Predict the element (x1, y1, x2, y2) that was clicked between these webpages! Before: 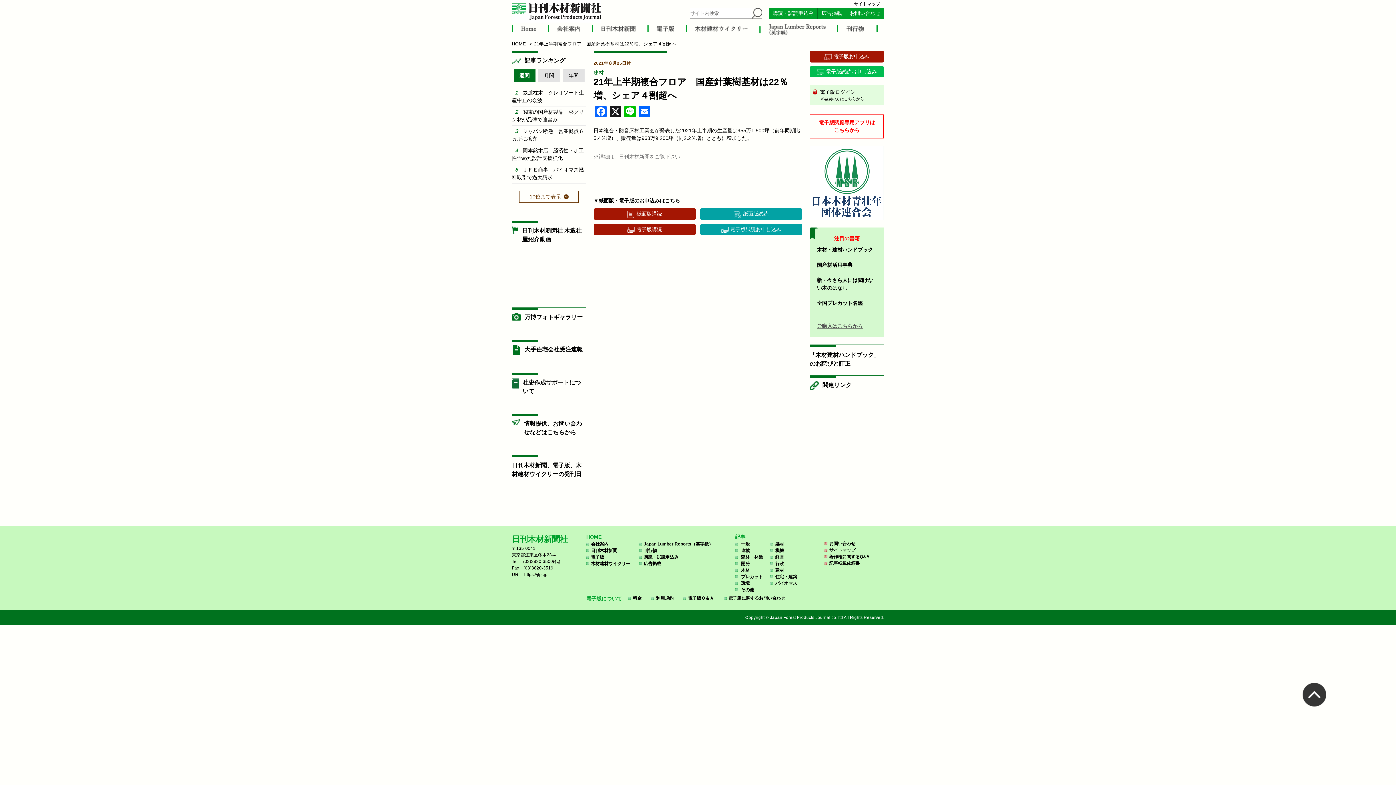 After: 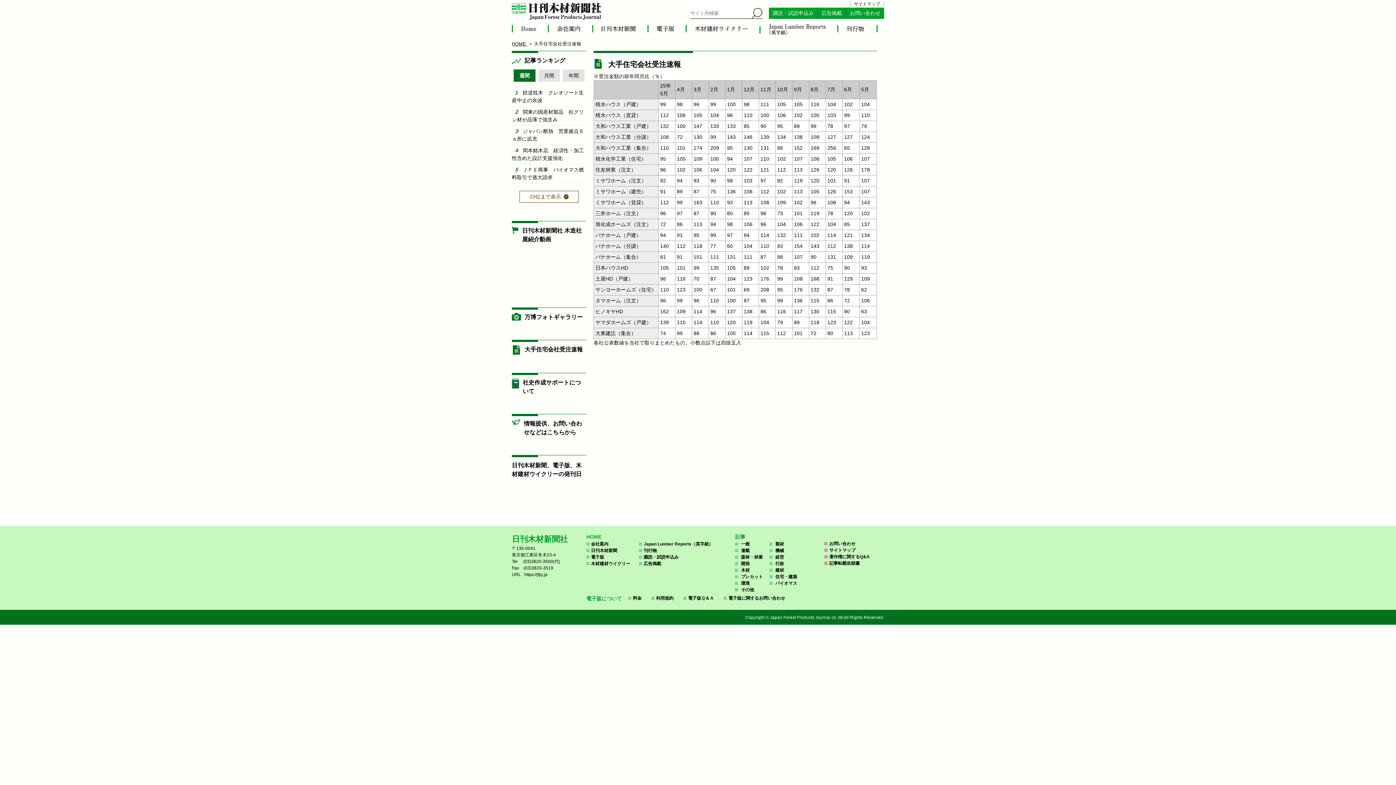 Action: bbox: (524, 346, 582, 352) label: 大手住宅会社受注速報